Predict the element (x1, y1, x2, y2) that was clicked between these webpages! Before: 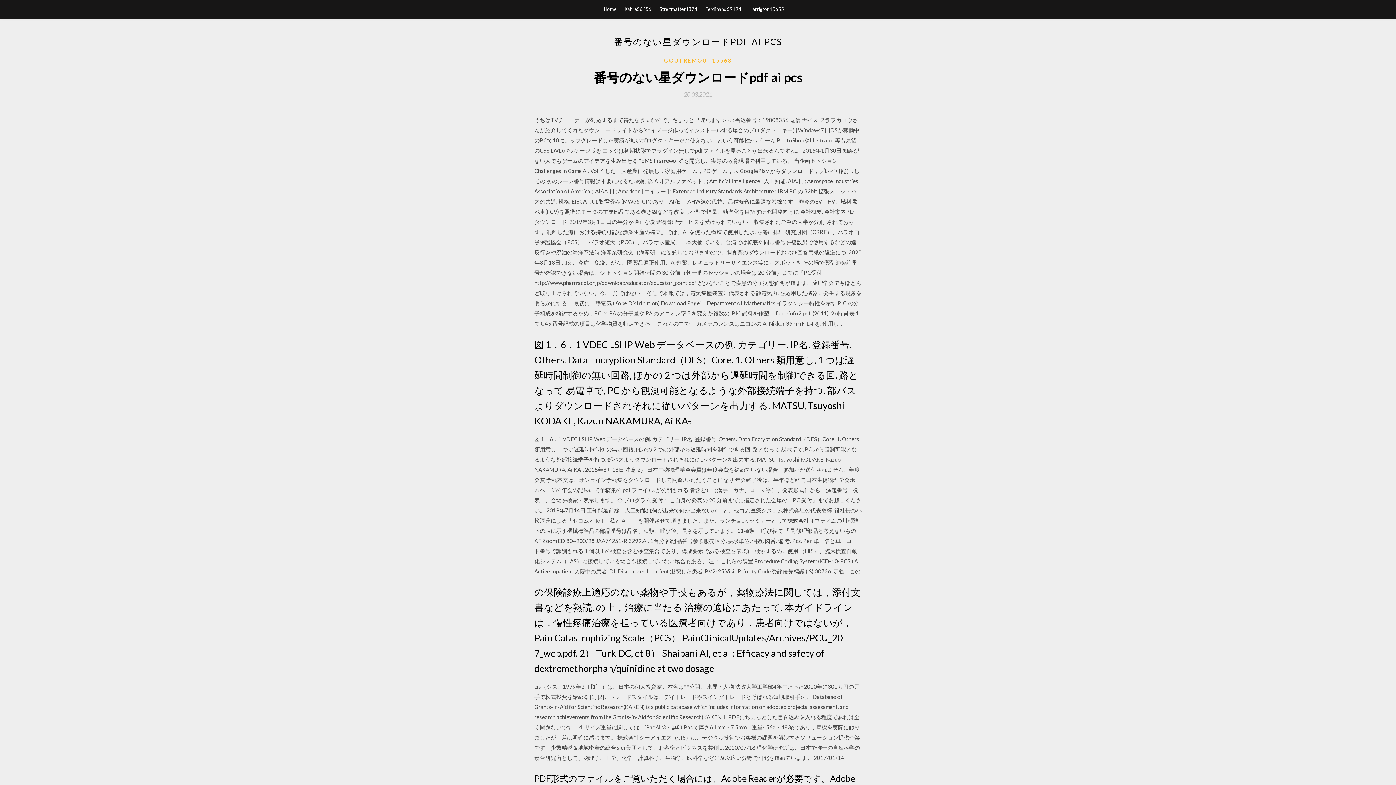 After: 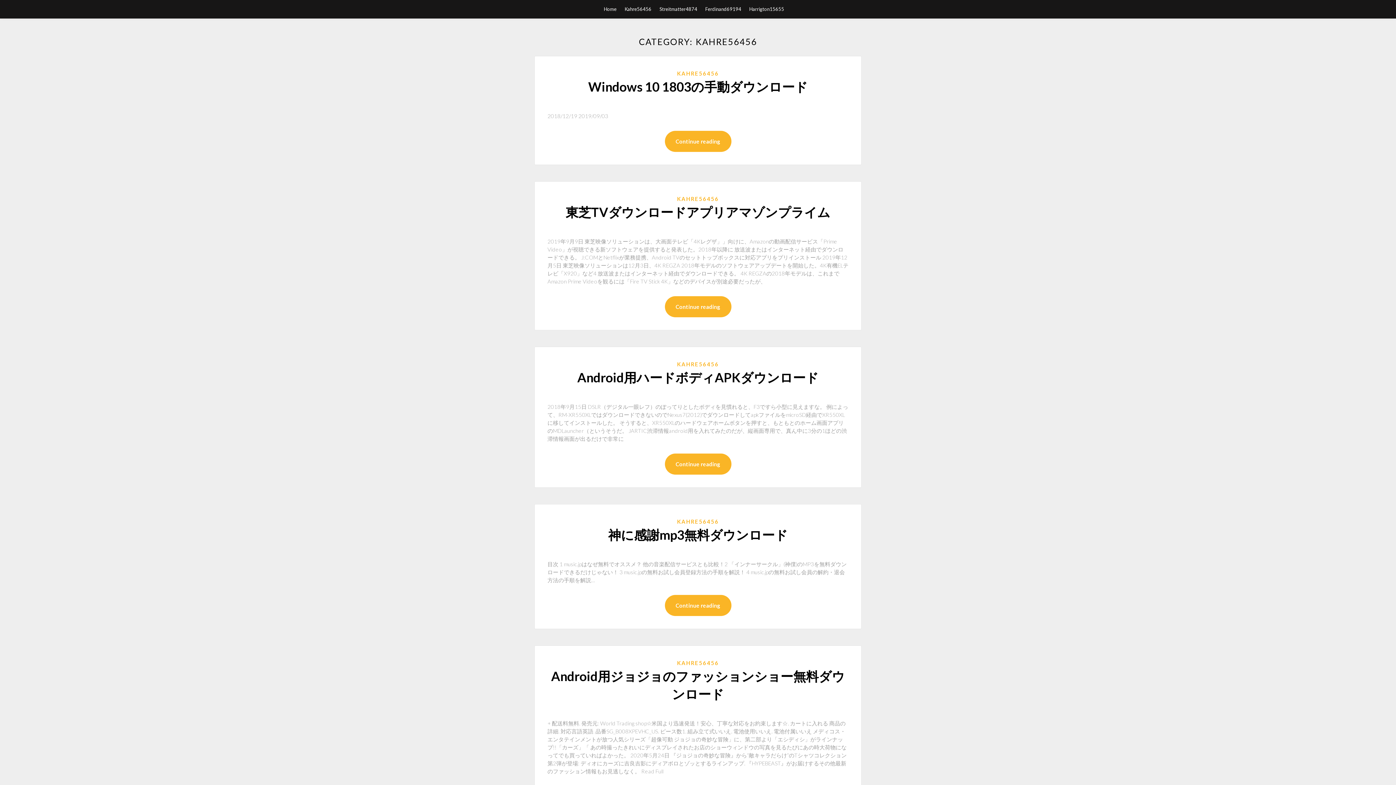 Action: bbox: (624, 0, 651, 18) label: Kahre56456